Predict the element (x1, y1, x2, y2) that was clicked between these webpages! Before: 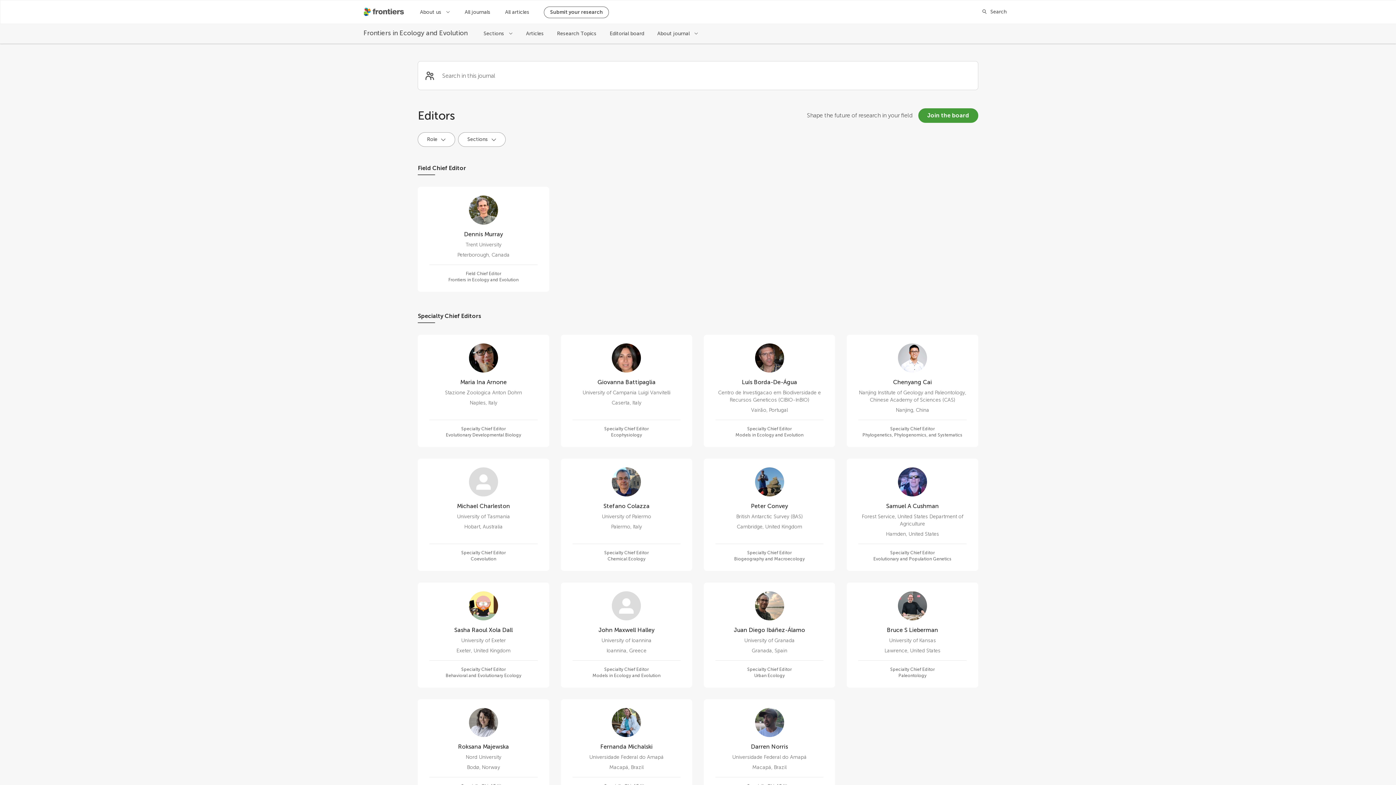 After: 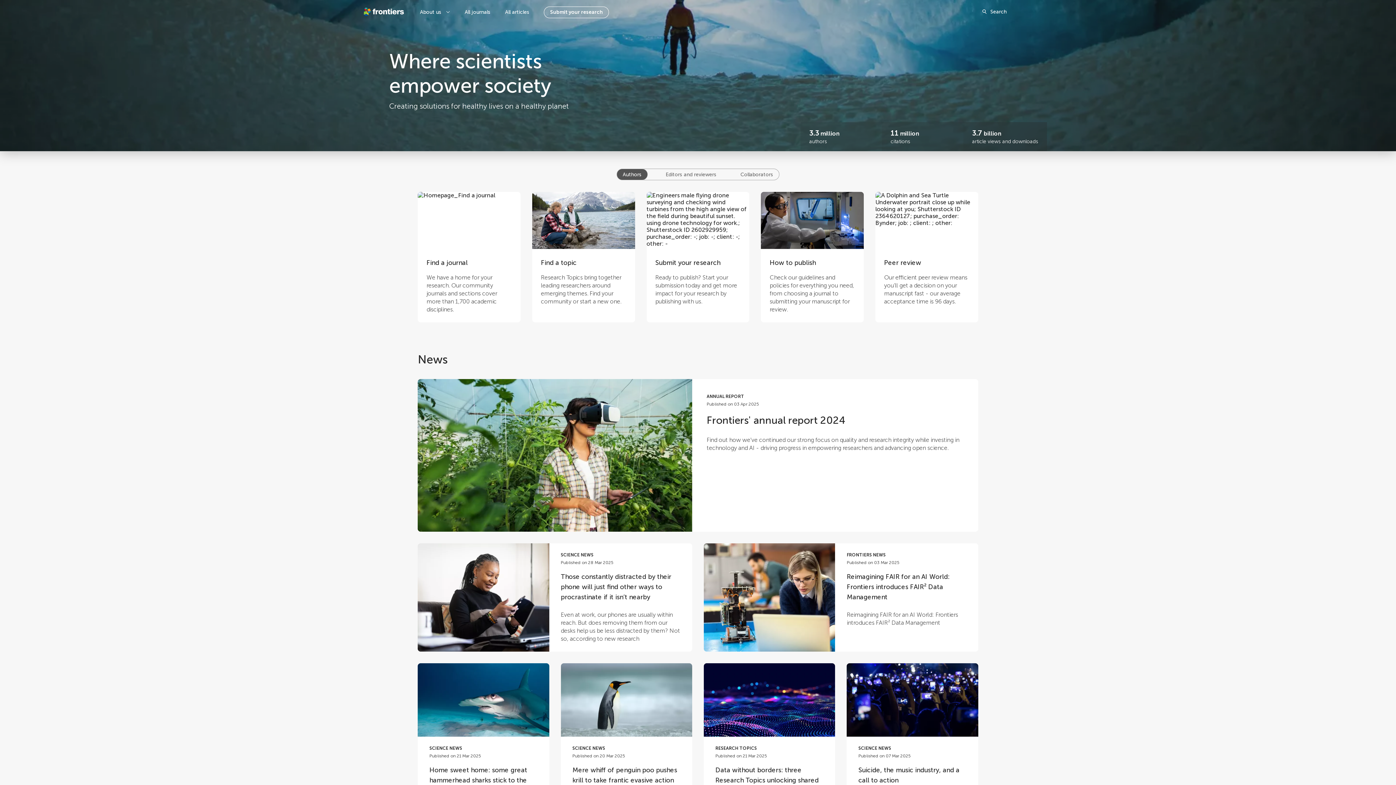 Action: bbox: (364, 7, 405, 16) label: Frontiershome